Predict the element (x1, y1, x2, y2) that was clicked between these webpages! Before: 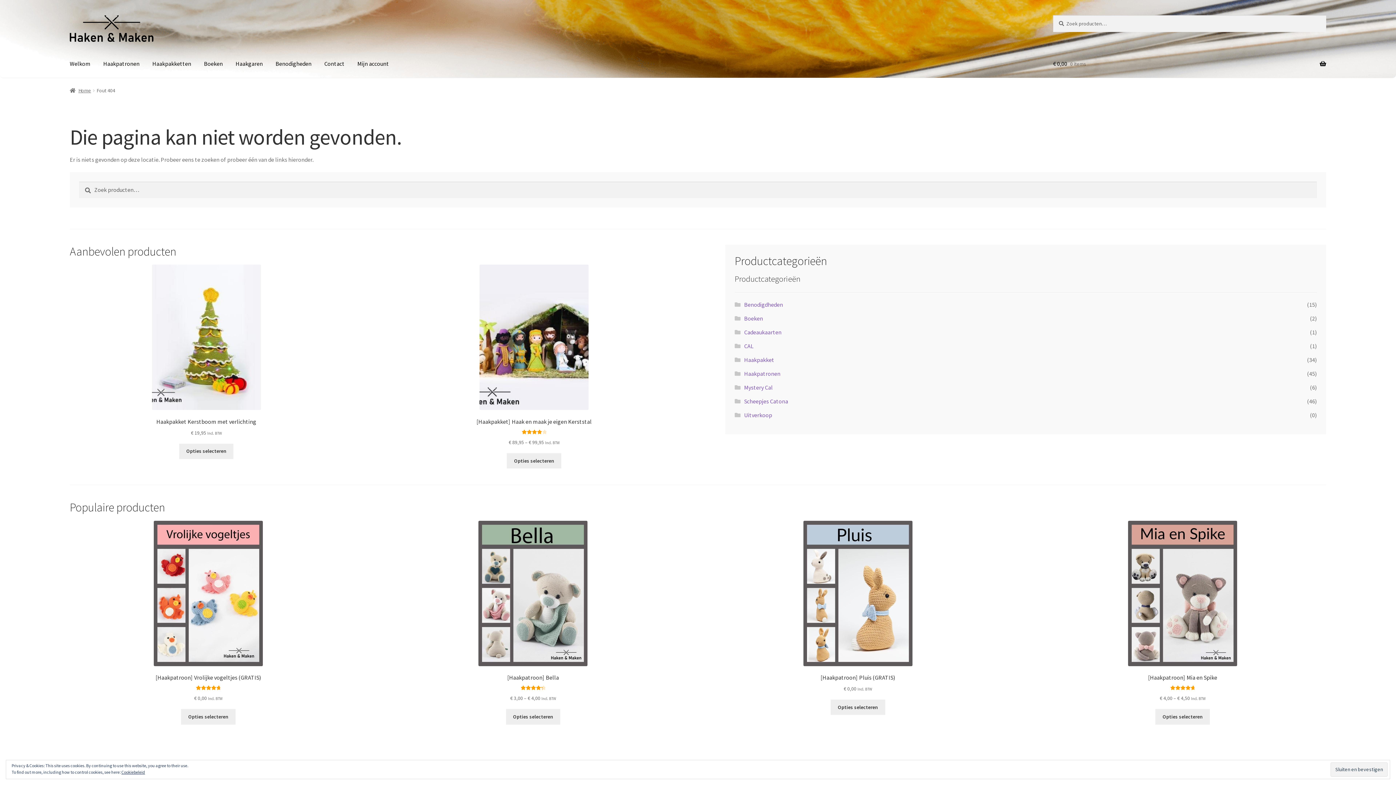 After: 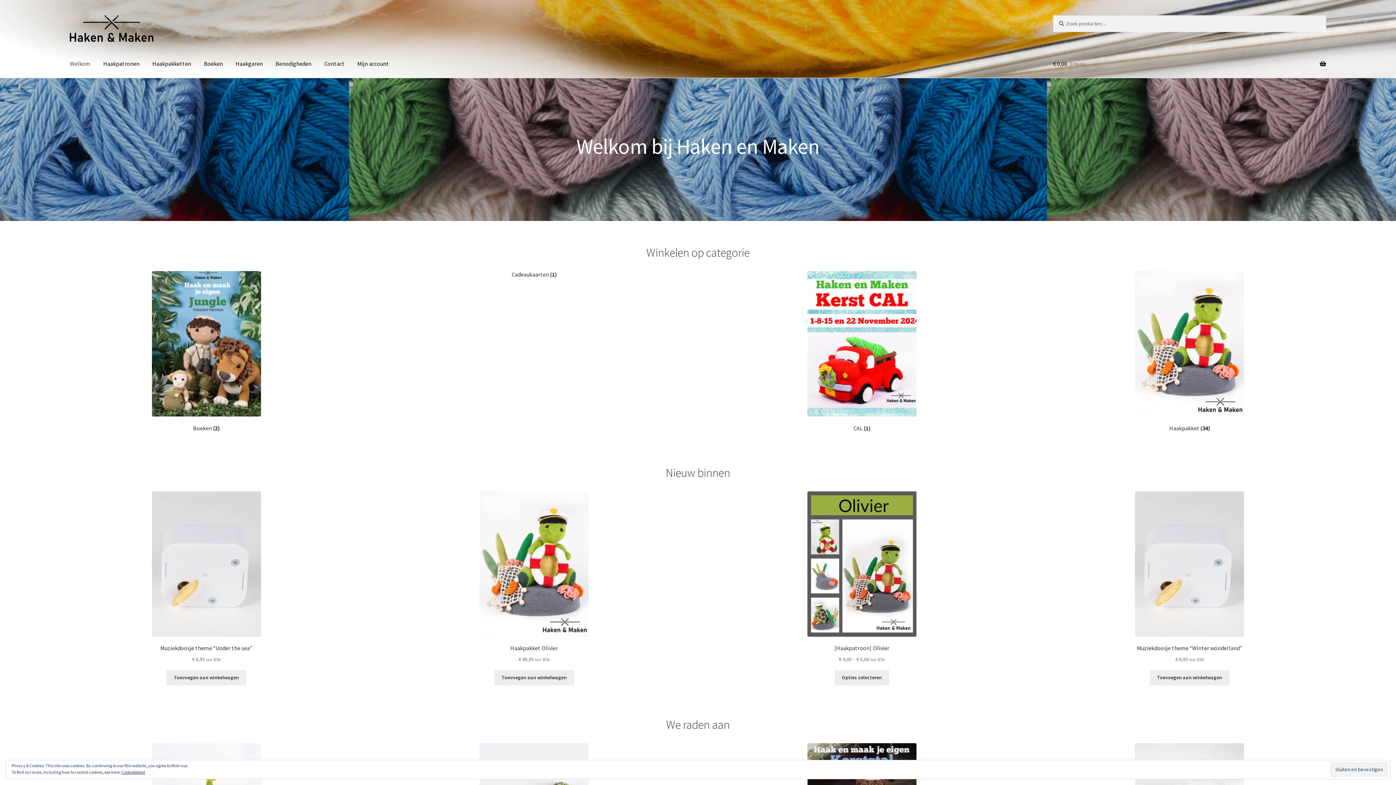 Action: bbox: (69, 87, 91, 93) label: Home